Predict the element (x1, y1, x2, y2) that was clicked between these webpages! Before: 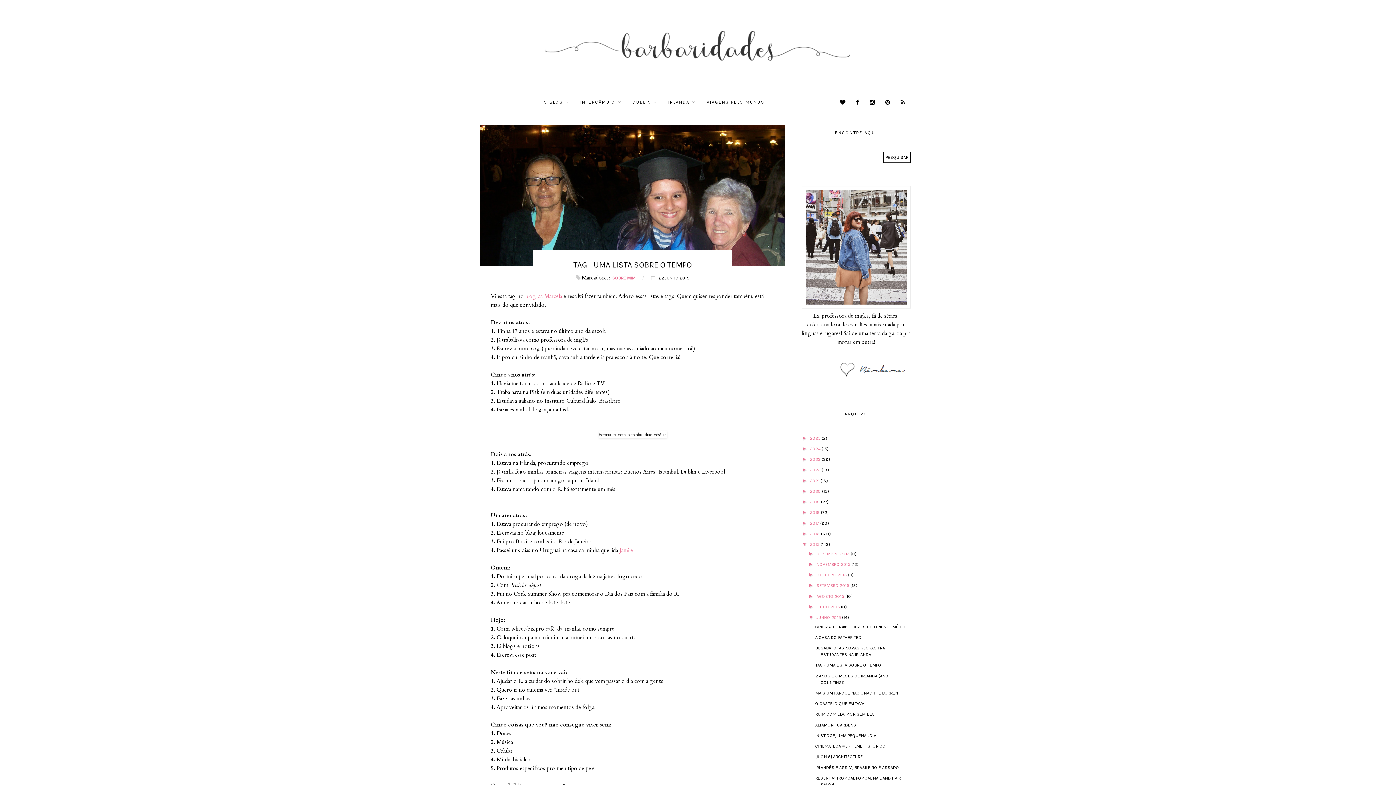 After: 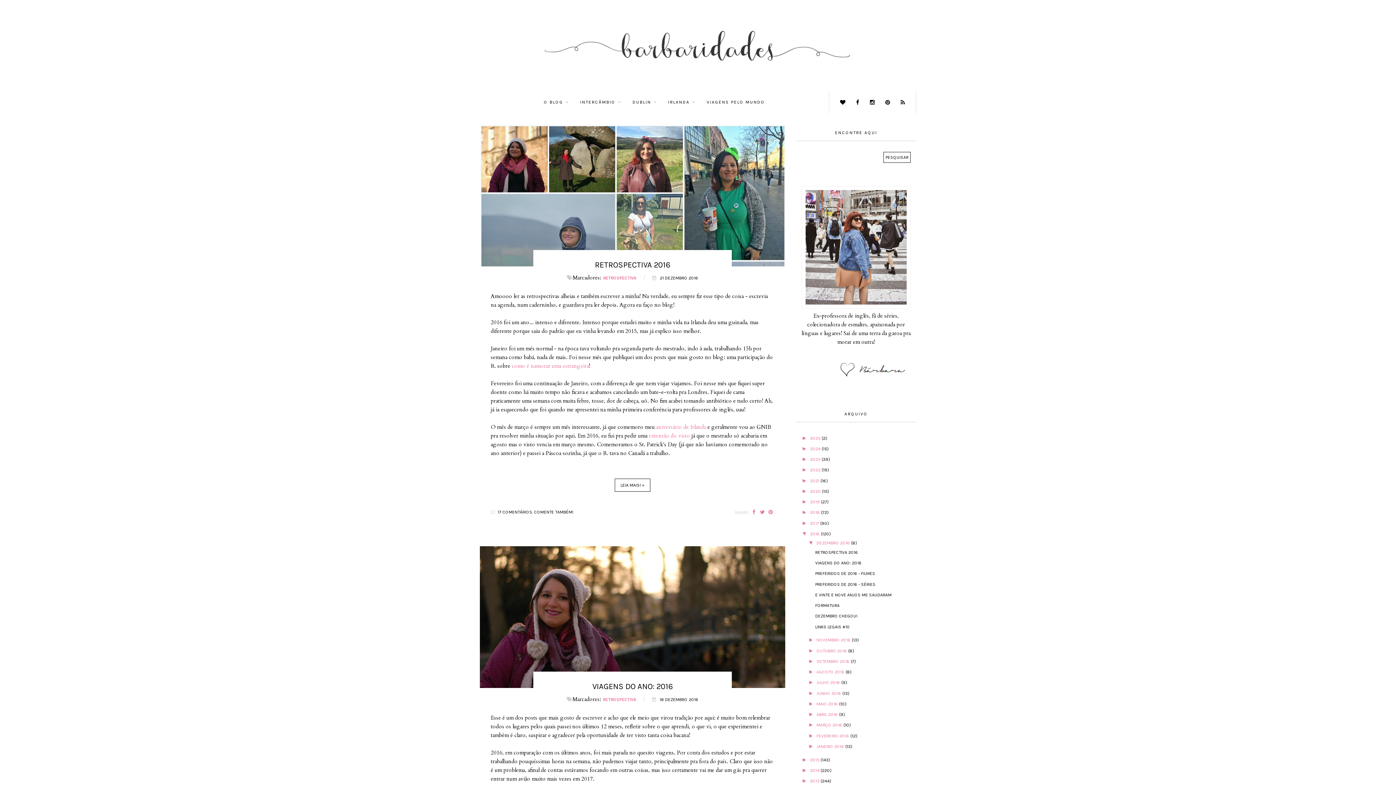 Action: label: 2016  bbox: (810, 531, 821, 536)